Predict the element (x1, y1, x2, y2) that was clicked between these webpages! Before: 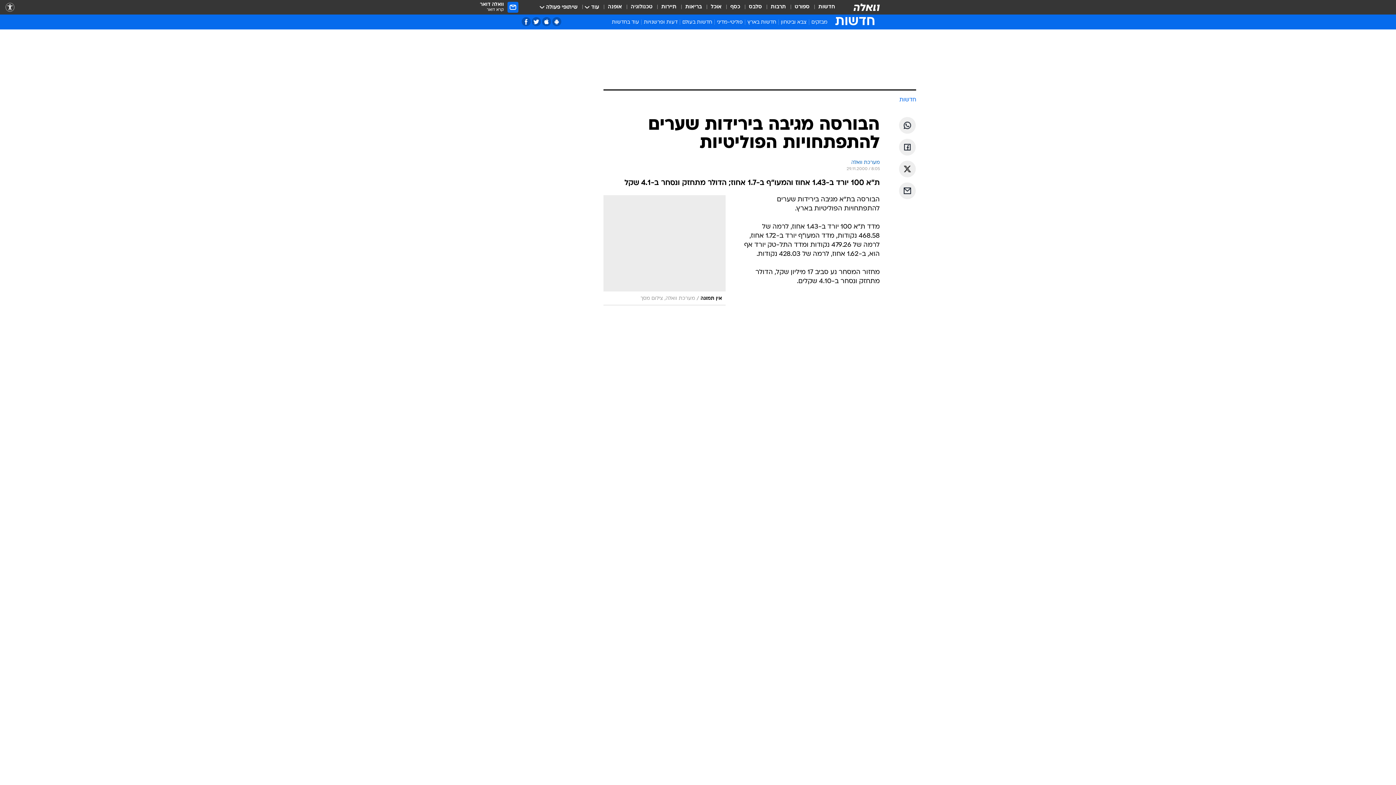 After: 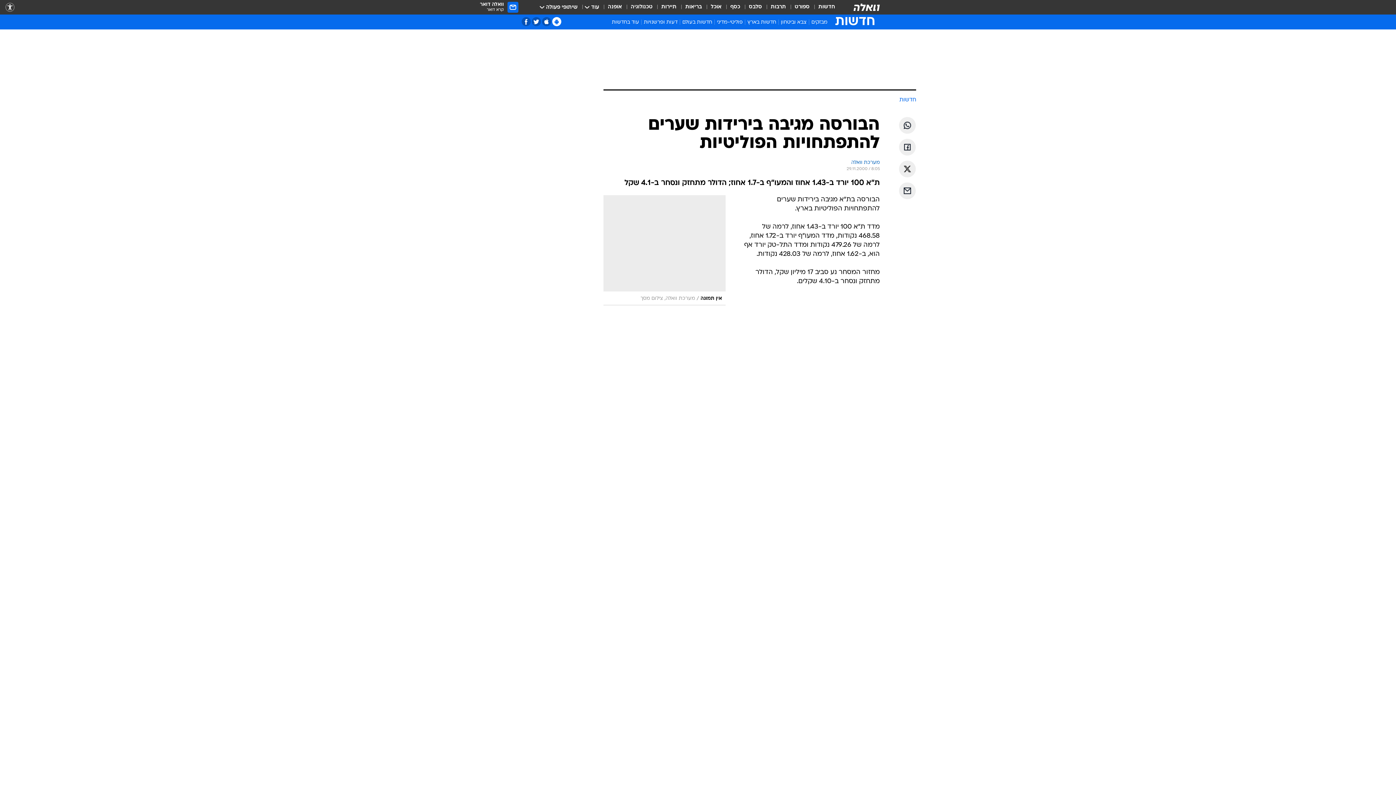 Action: label: אפליקציית אנדרויד bbox: (552, 17, 561, 26)